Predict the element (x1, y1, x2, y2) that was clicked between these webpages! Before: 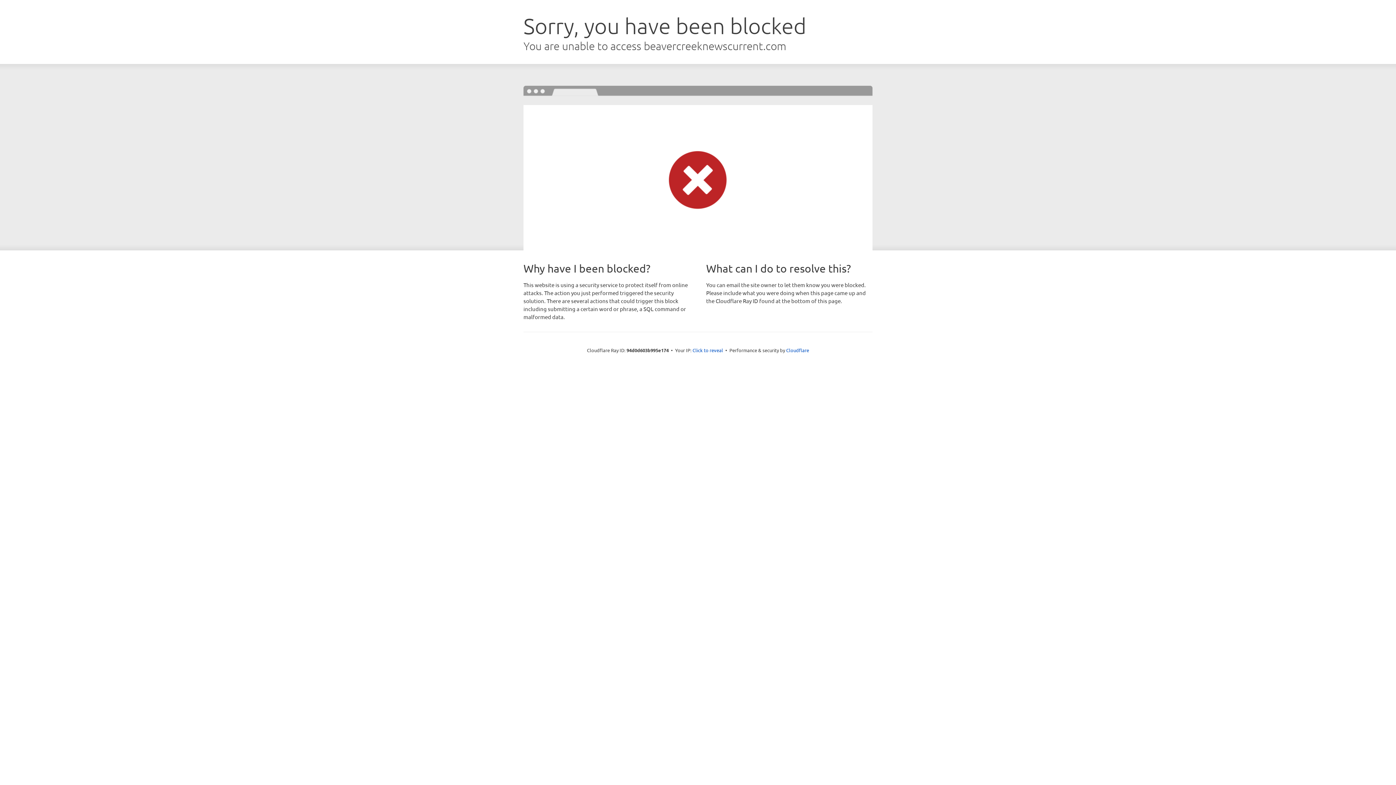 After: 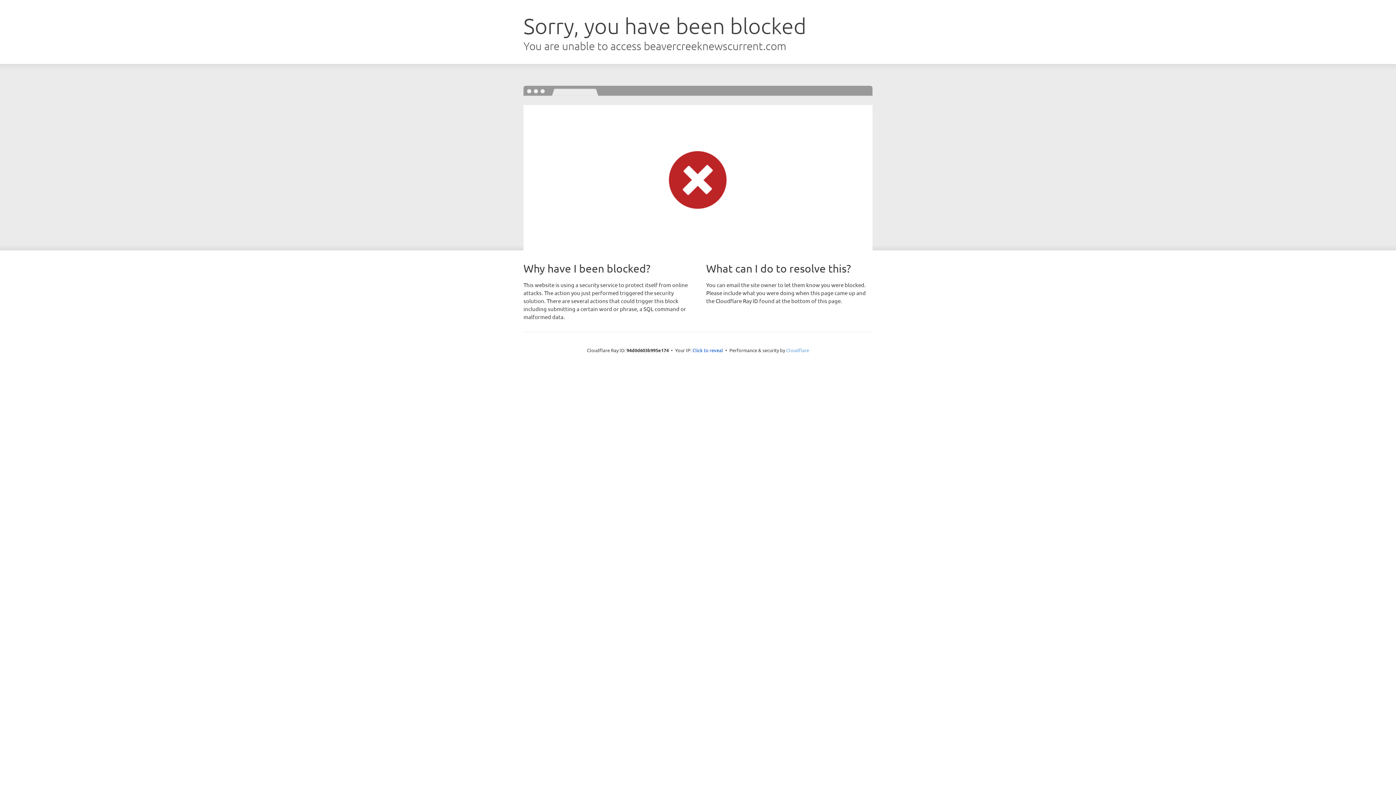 Action: bbox: (786, 347, 809, 353) label: Cloudflare